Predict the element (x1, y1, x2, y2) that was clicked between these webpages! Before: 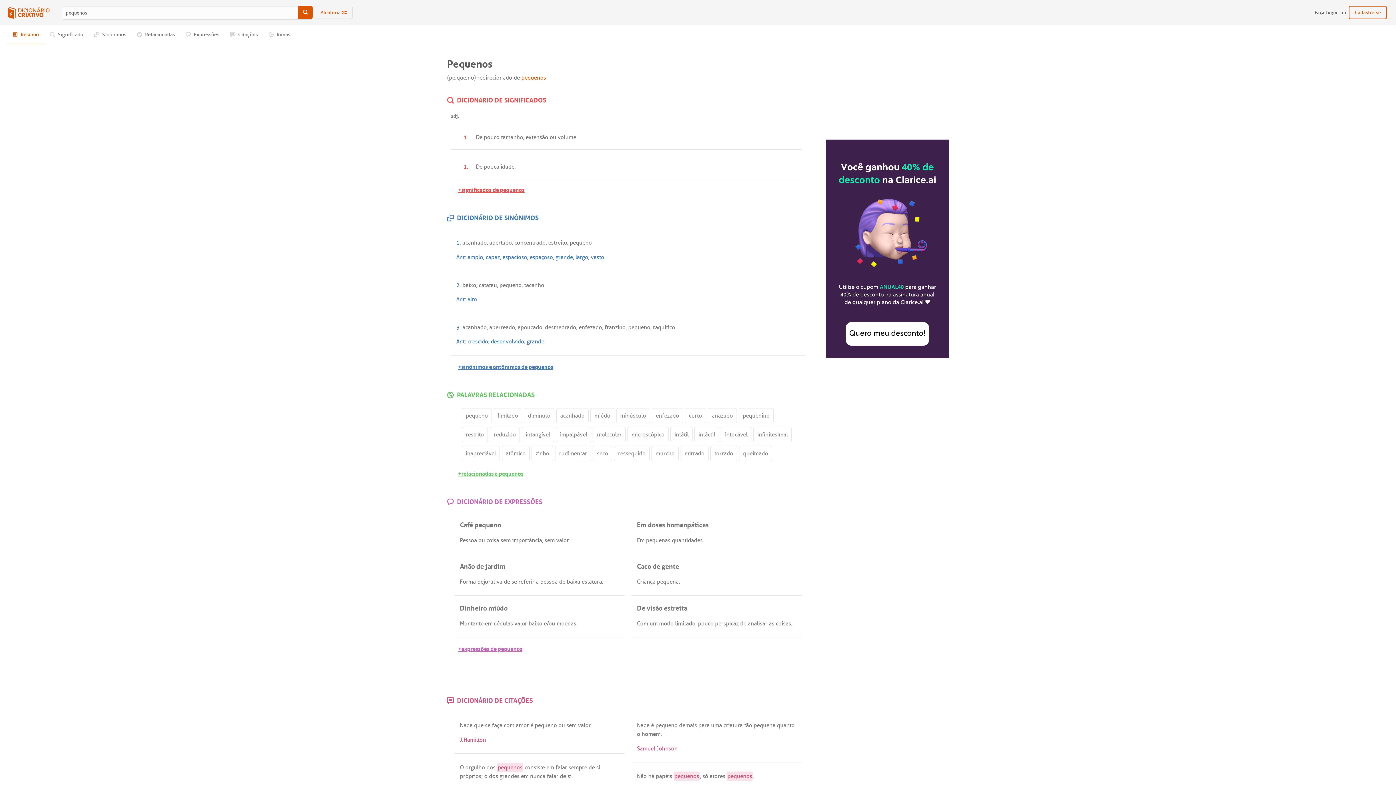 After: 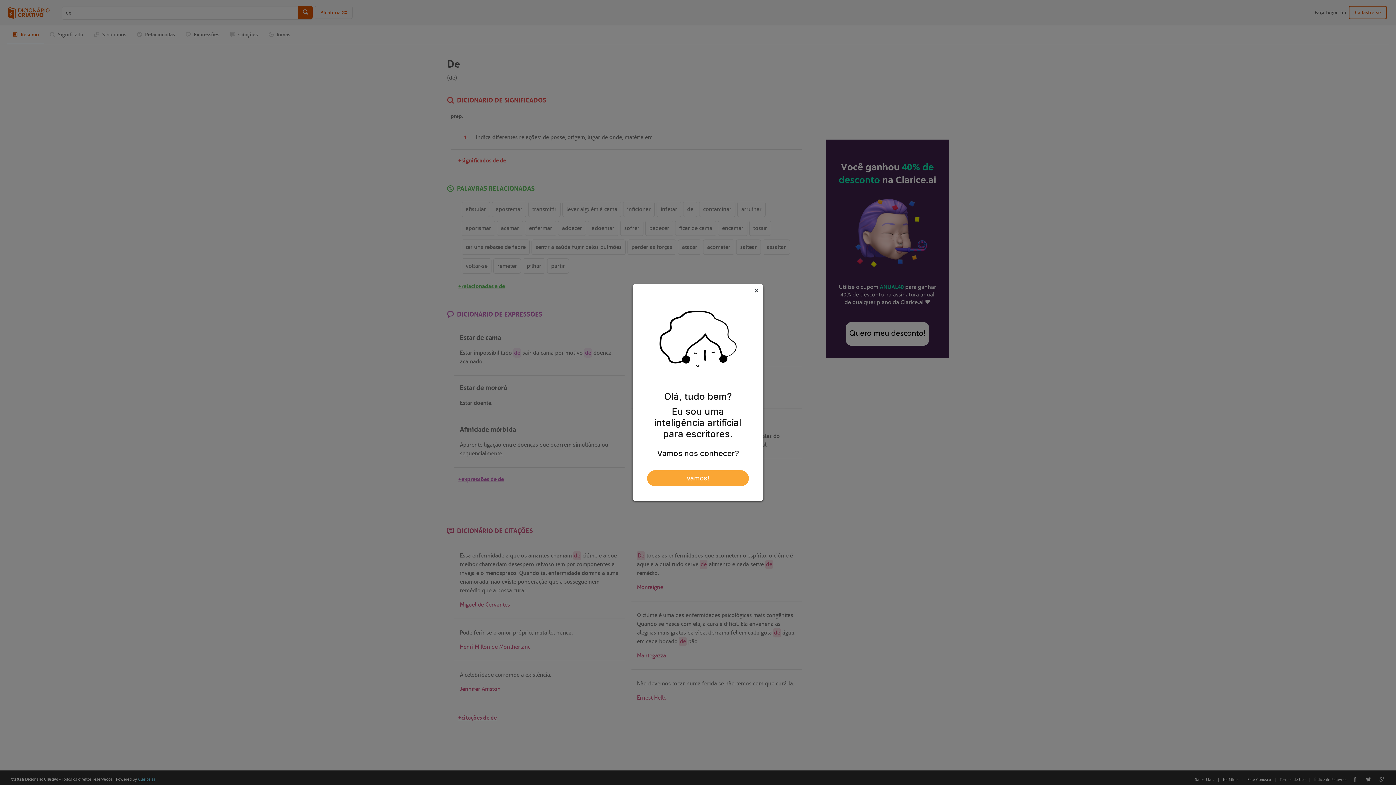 Action: label: de bbox: (588, 764, 594, 771)